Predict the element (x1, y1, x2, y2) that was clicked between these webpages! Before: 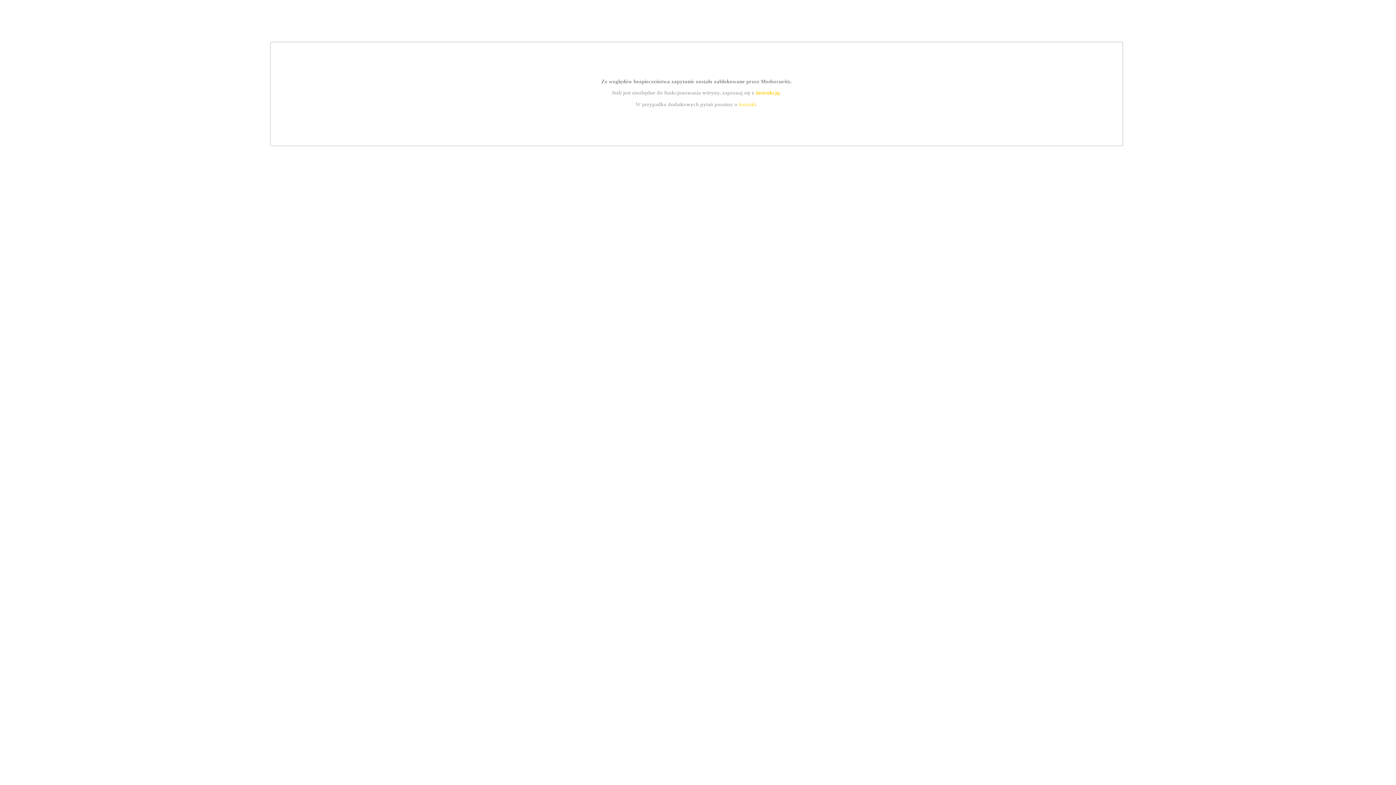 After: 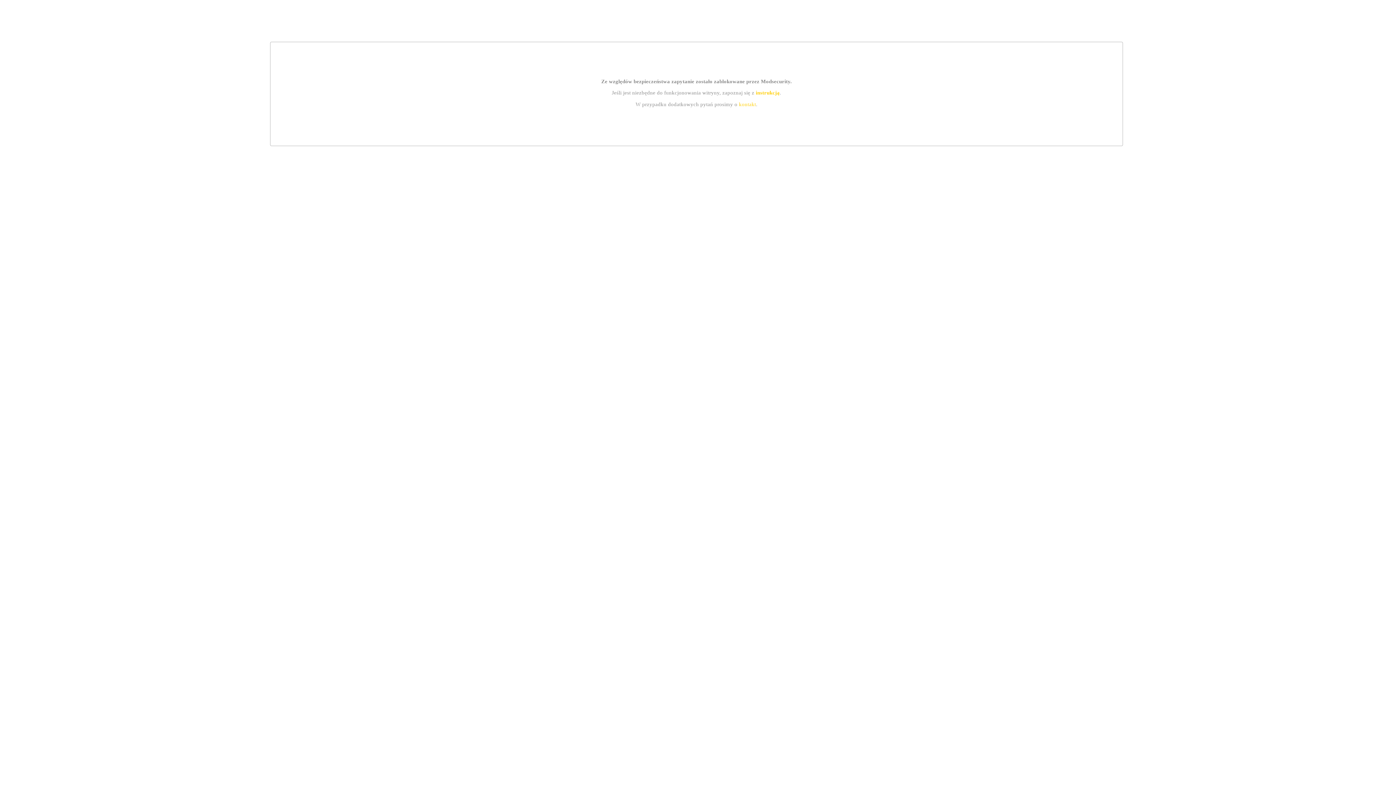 Action: bbox: (739, 101, 756, 107) label: kontakt